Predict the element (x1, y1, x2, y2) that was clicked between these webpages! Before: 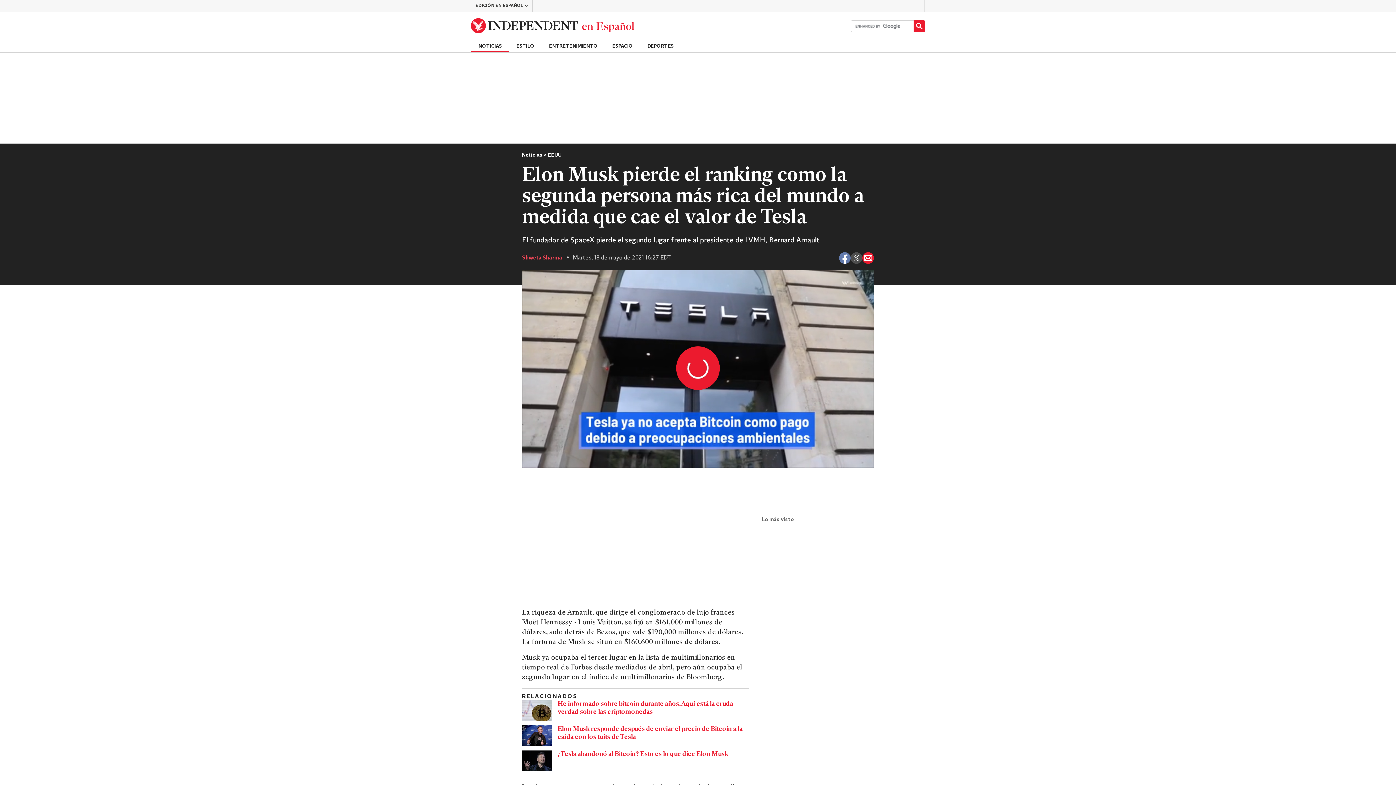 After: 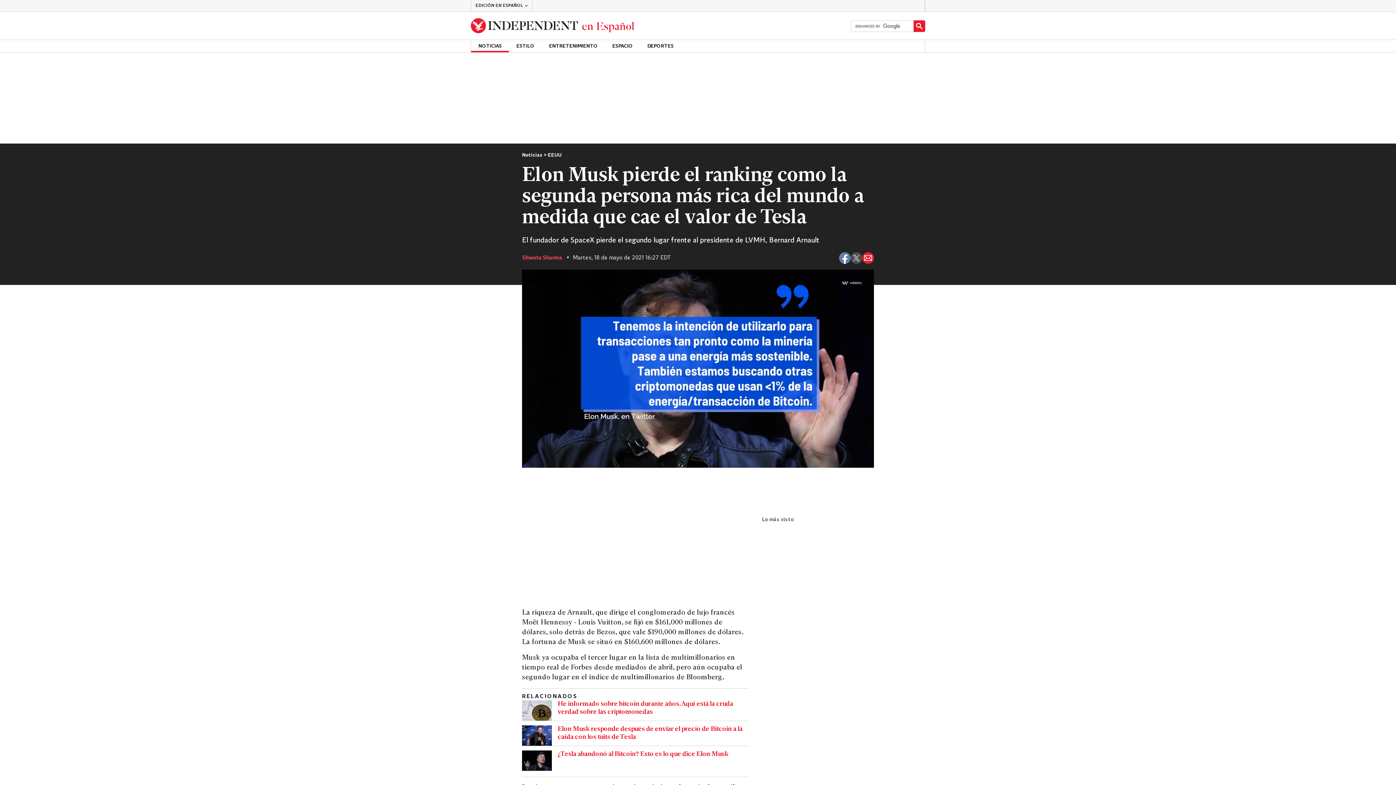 Action: label: Share on X bbox: (850, 252, 862, 264)